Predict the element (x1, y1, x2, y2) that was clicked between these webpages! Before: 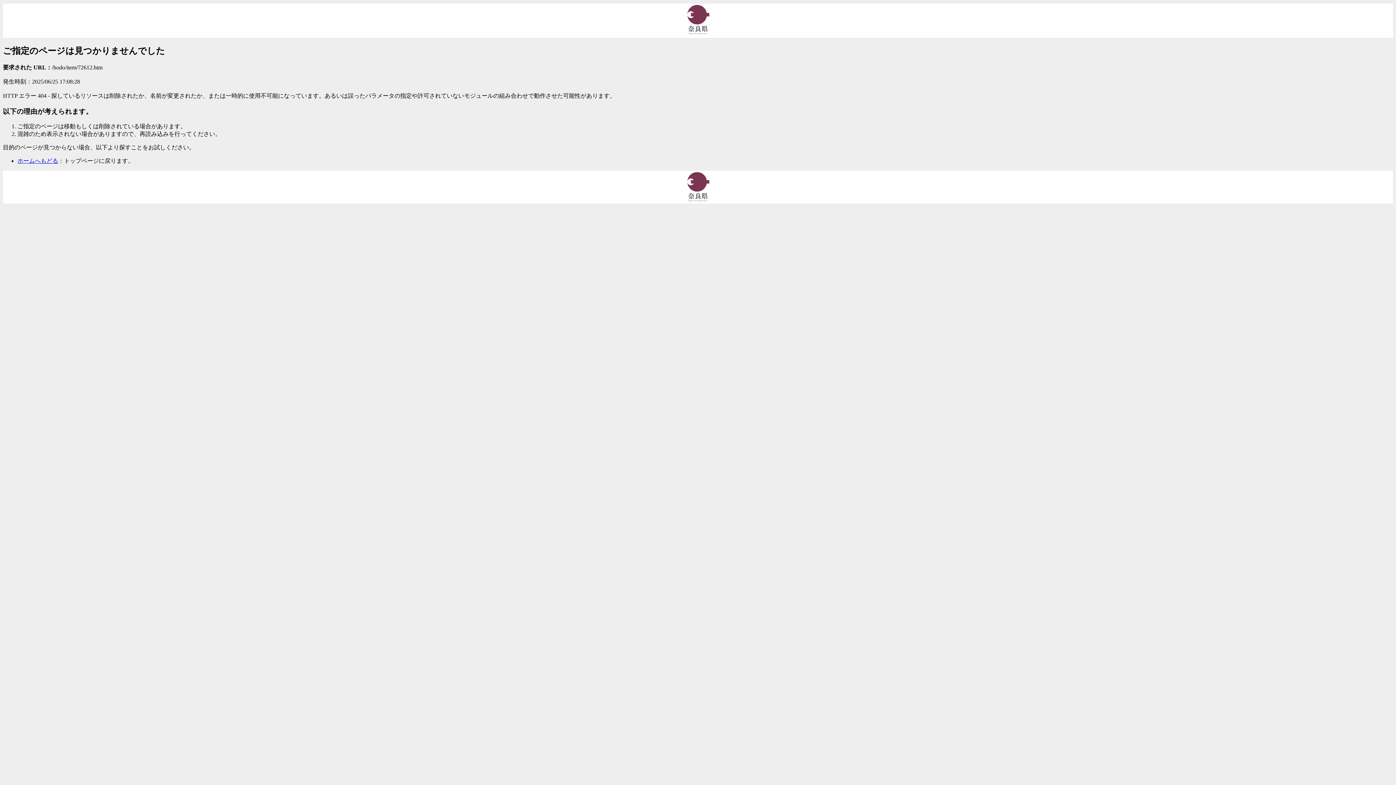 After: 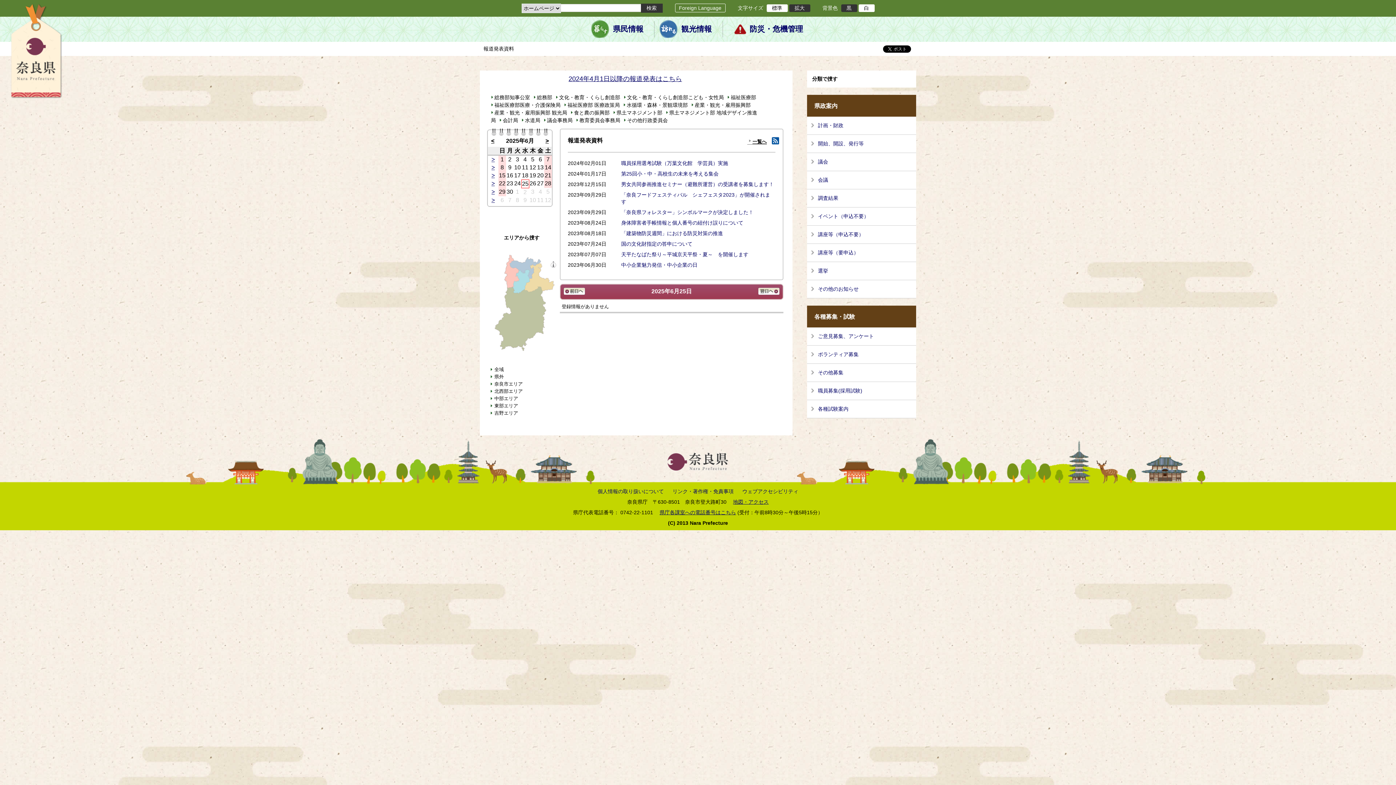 Action: bbox: (17, 157, 58, 164) label: ホームへもどる